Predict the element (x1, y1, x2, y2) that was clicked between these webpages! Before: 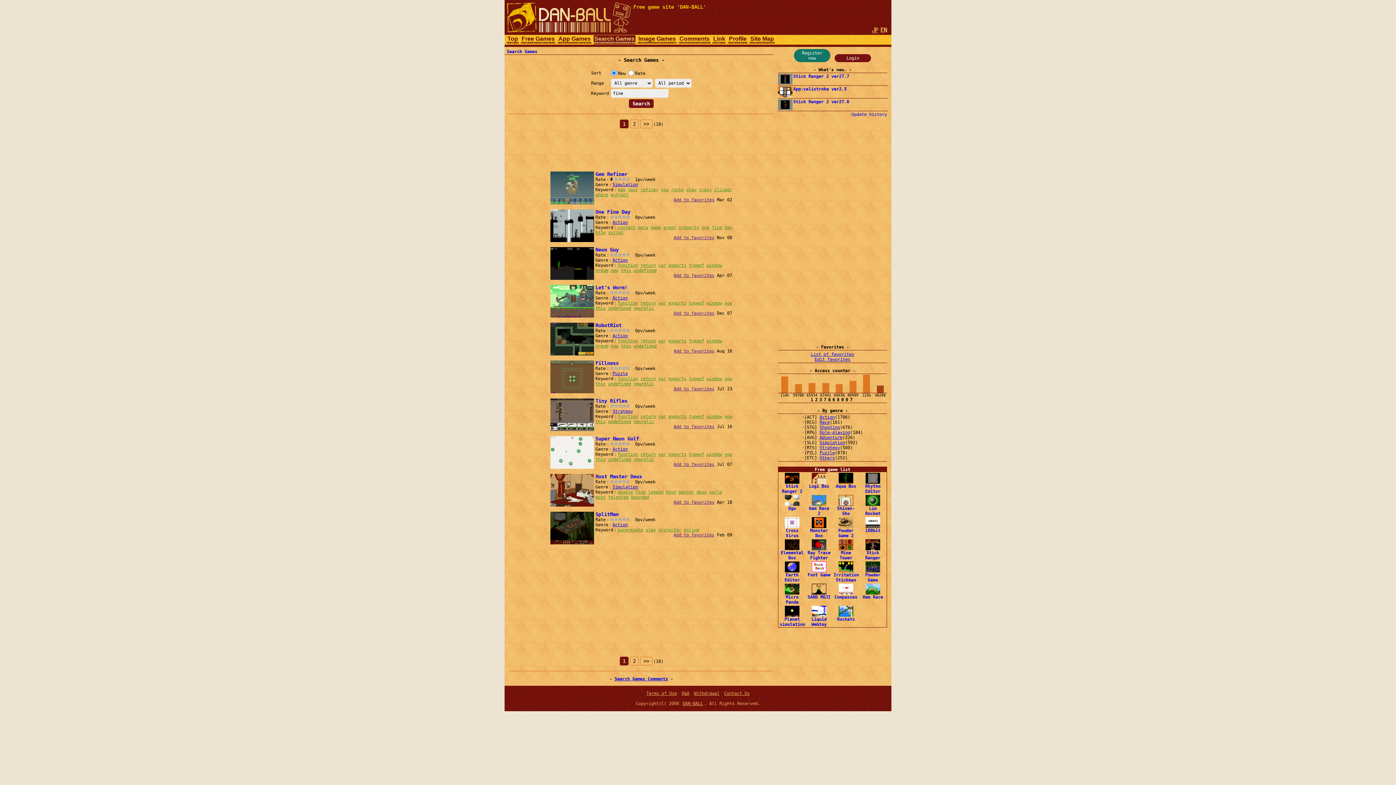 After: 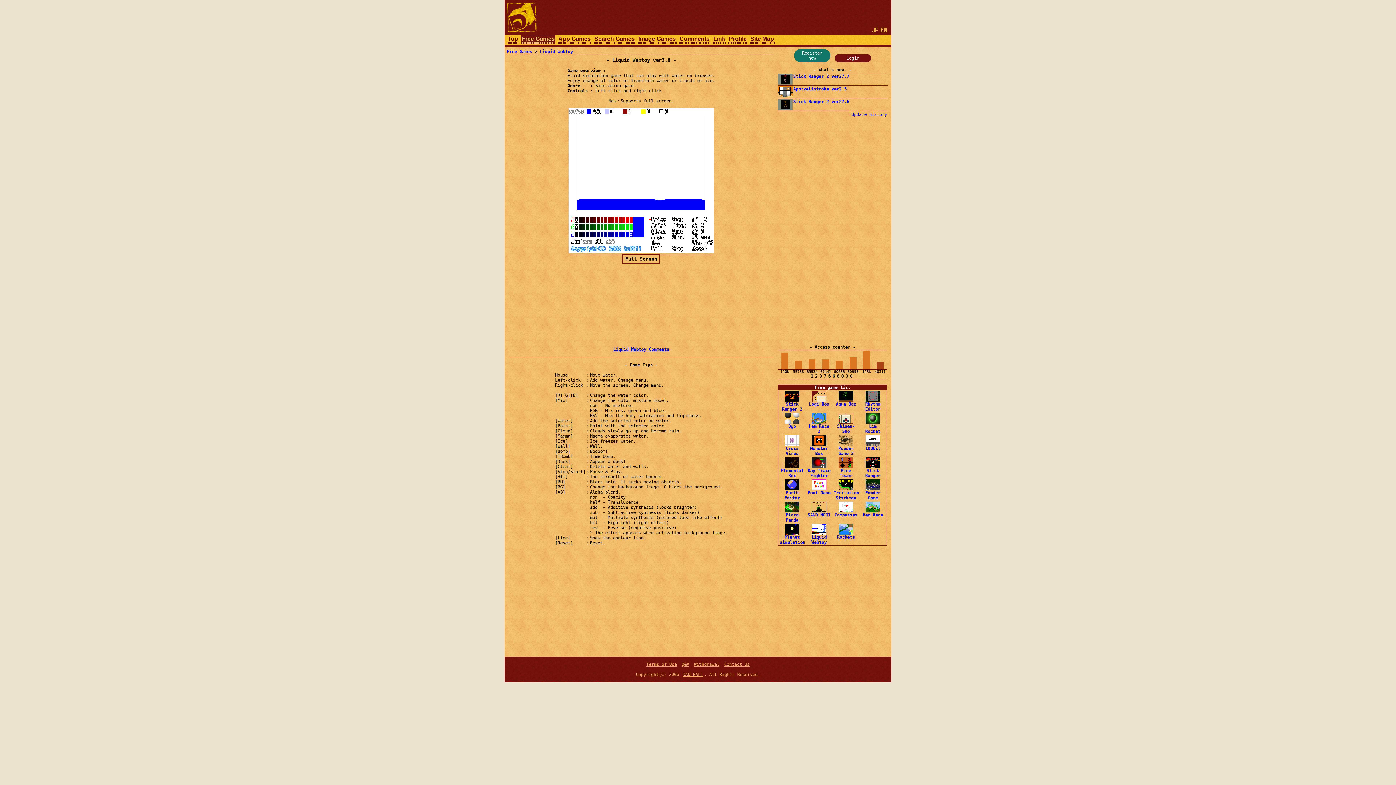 Action: label: 
Liquid
Webtoy bbox: (811, 612, 826, 627)